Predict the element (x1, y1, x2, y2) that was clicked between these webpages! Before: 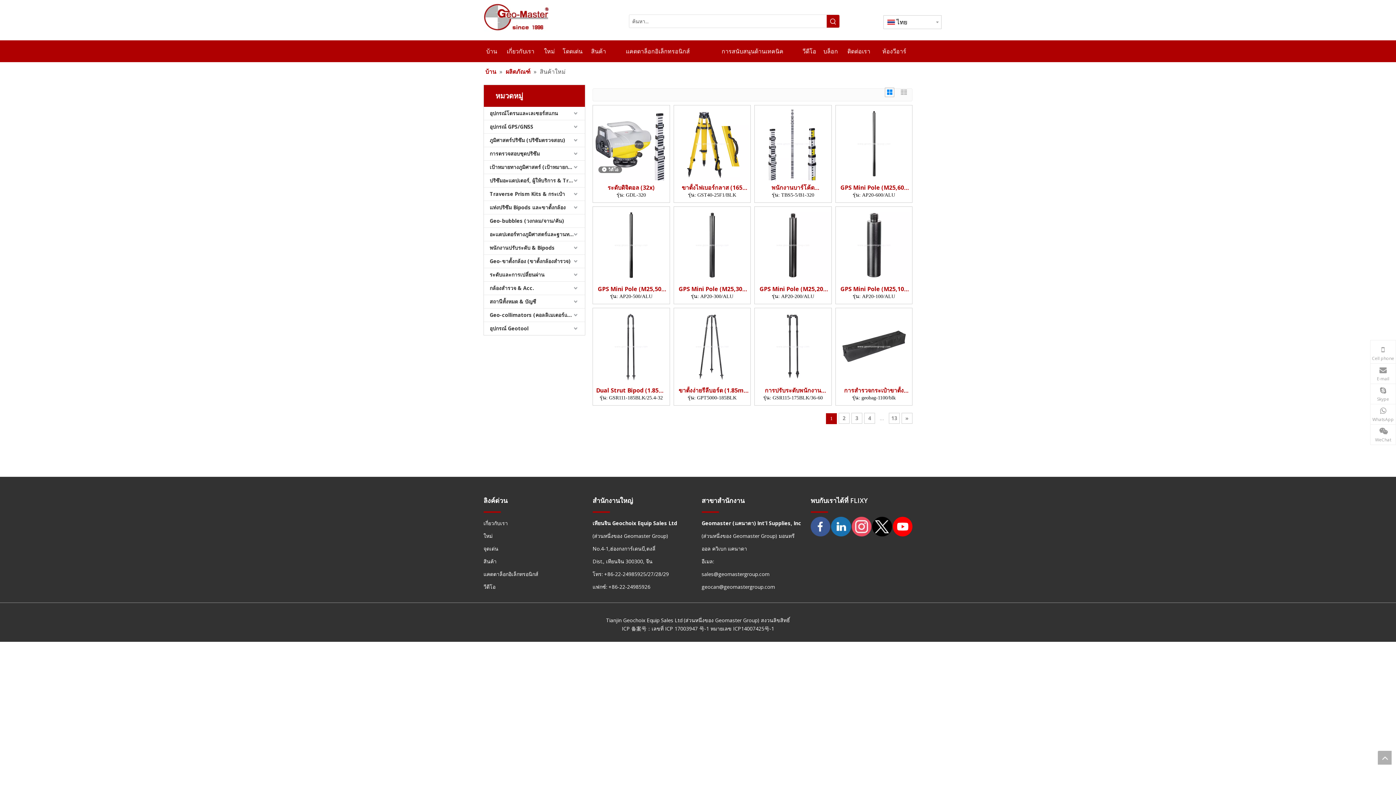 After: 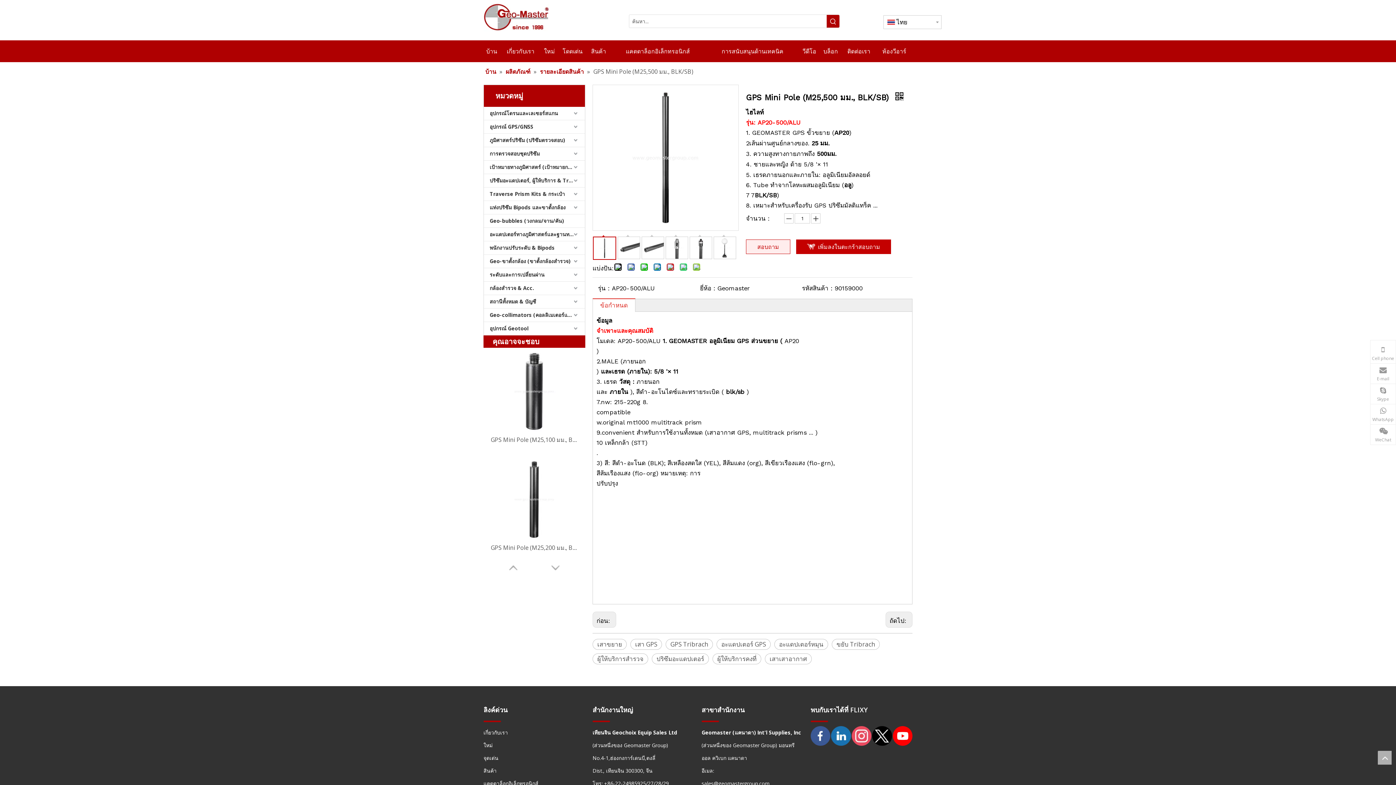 Action: label: GPS Mini Pole (M25,500 มม., BLK/SB) bbox: (594, 285, 667, 292)